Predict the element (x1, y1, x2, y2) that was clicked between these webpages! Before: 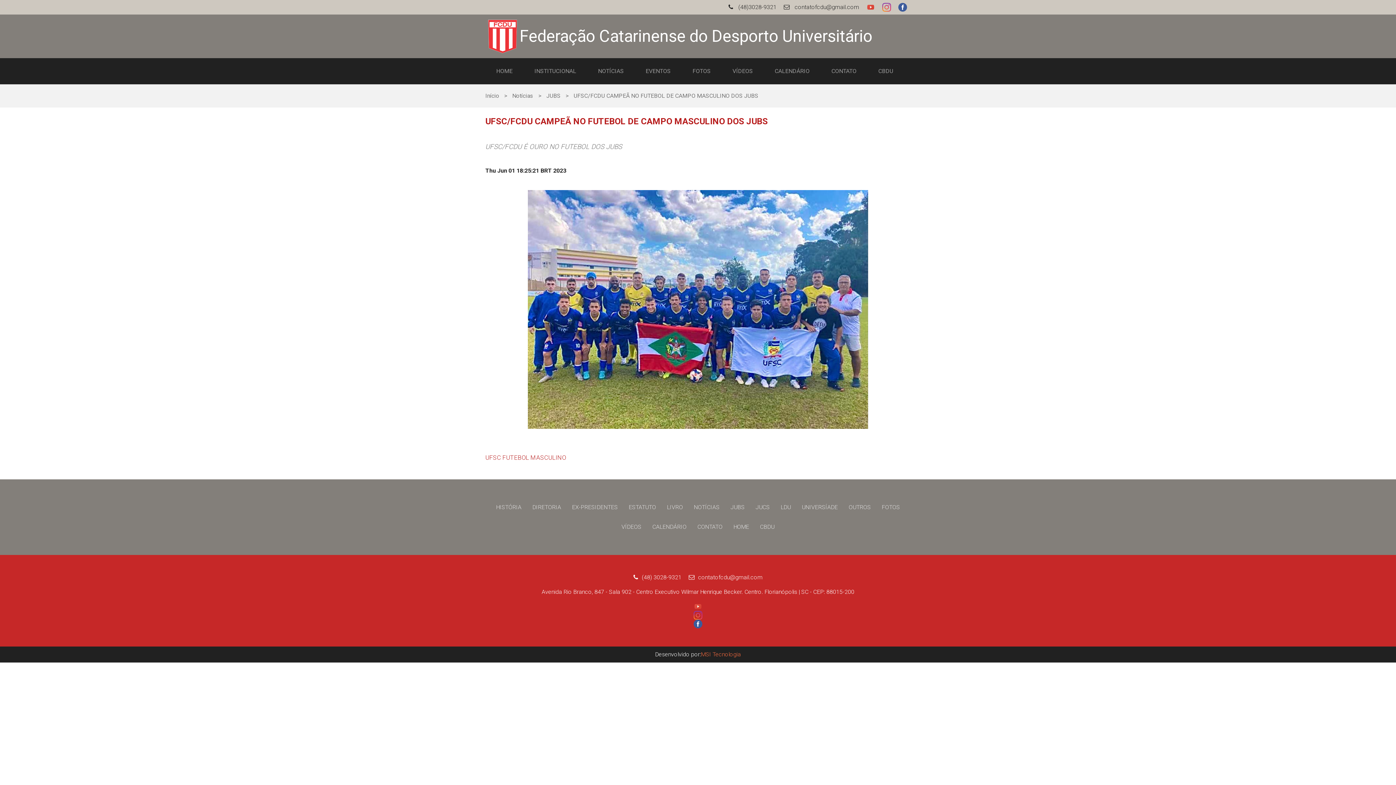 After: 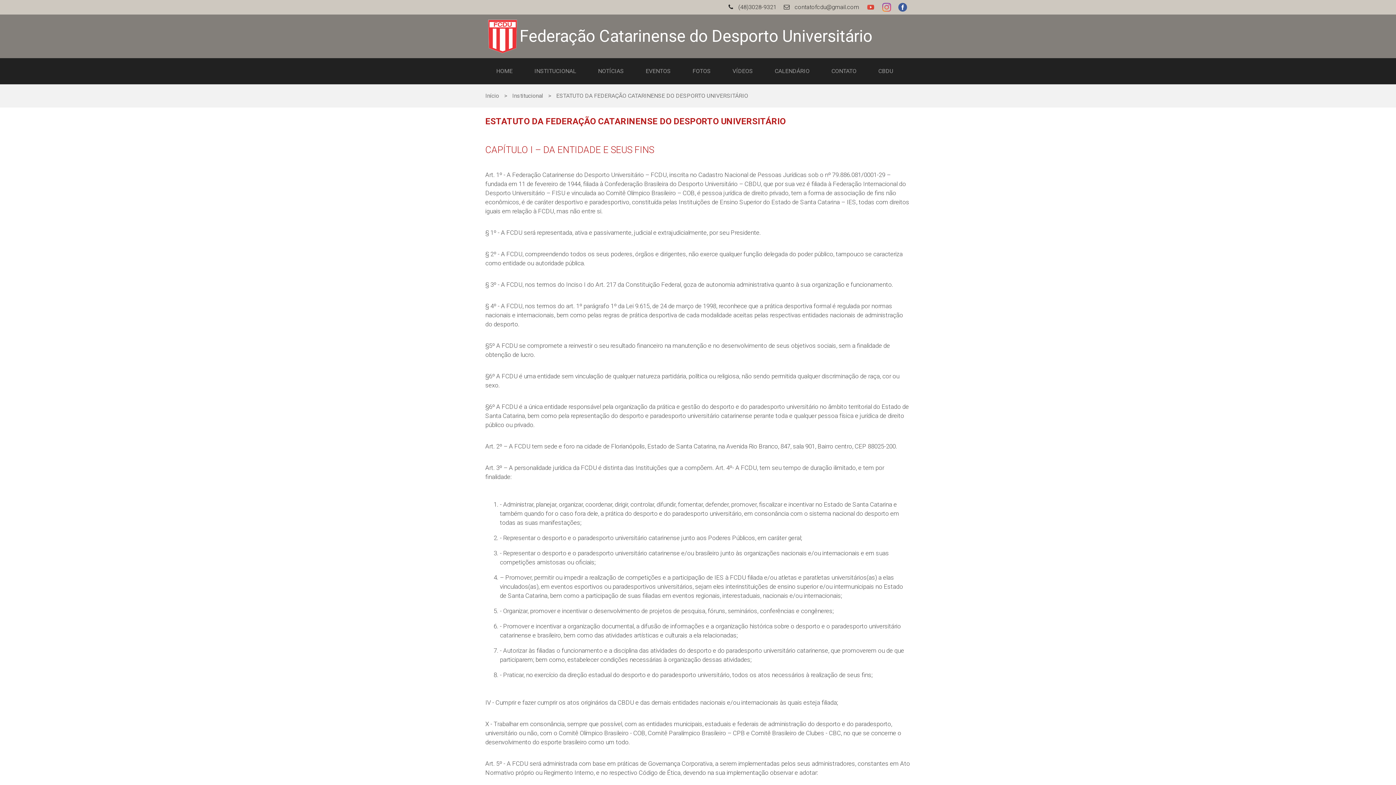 Action: bbox: (623, 497, 661, 517) label: ESTATUTO